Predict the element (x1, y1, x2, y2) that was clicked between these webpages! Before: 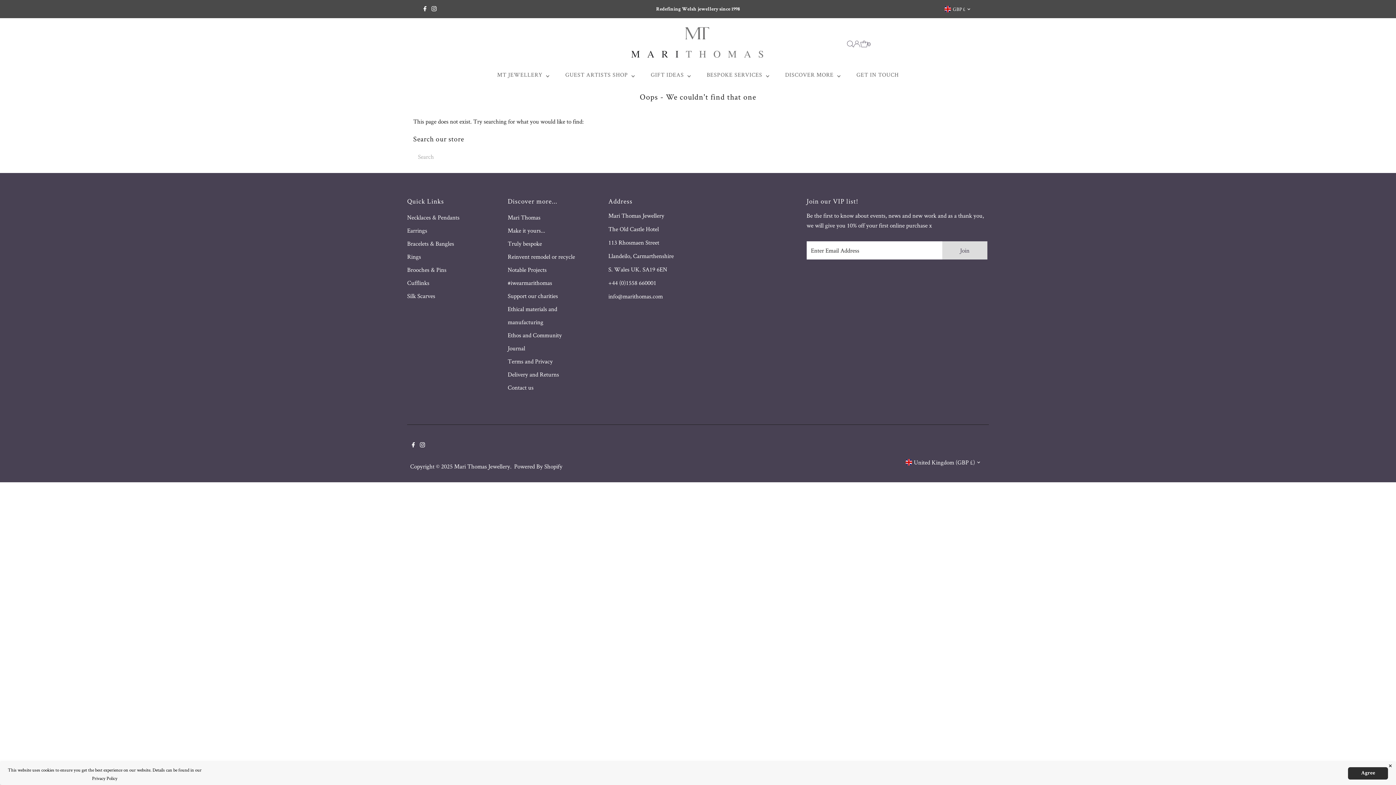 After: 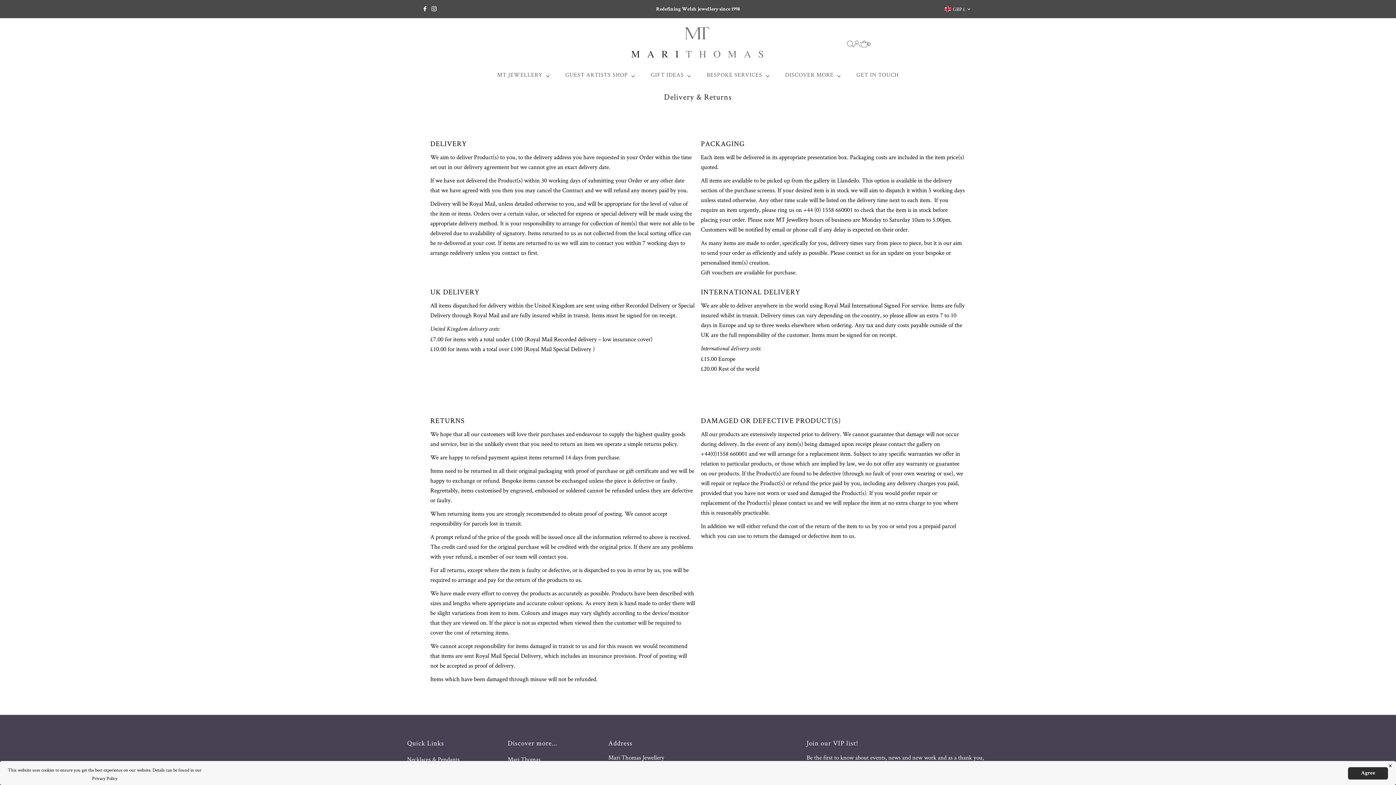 Action: bbox: (507, 370, 559, 378) label: Delivery and Returns